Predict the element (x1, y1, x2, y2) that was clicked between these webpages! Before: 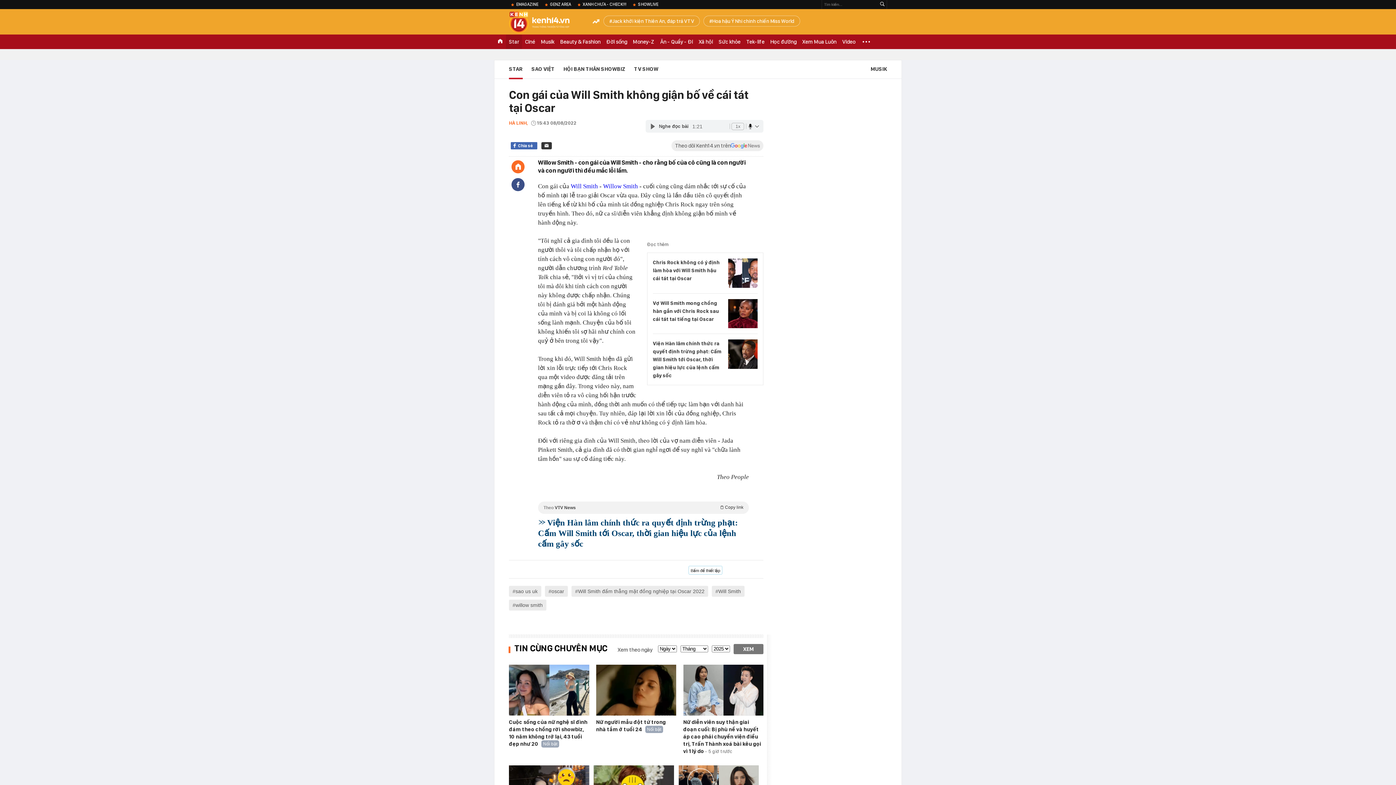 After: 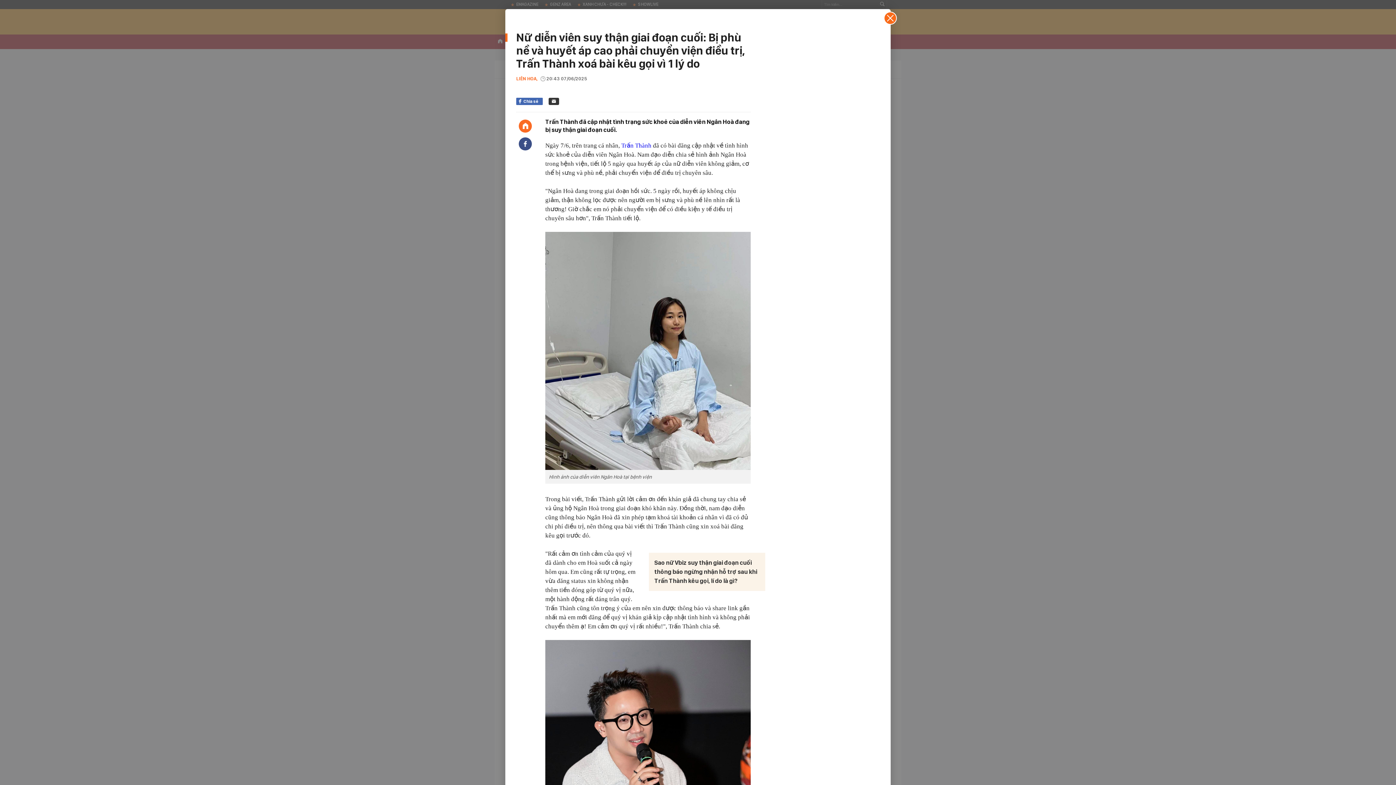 Action: label: Nữ diễn viên suy thận giai đoạn cuối: Bị phù nề và huyết áp cao phải chuyển viện điều trị, Trấn Thành xoá bài kêu gọi vì 1 lý do  bbox: (683, 719, 761, 755)